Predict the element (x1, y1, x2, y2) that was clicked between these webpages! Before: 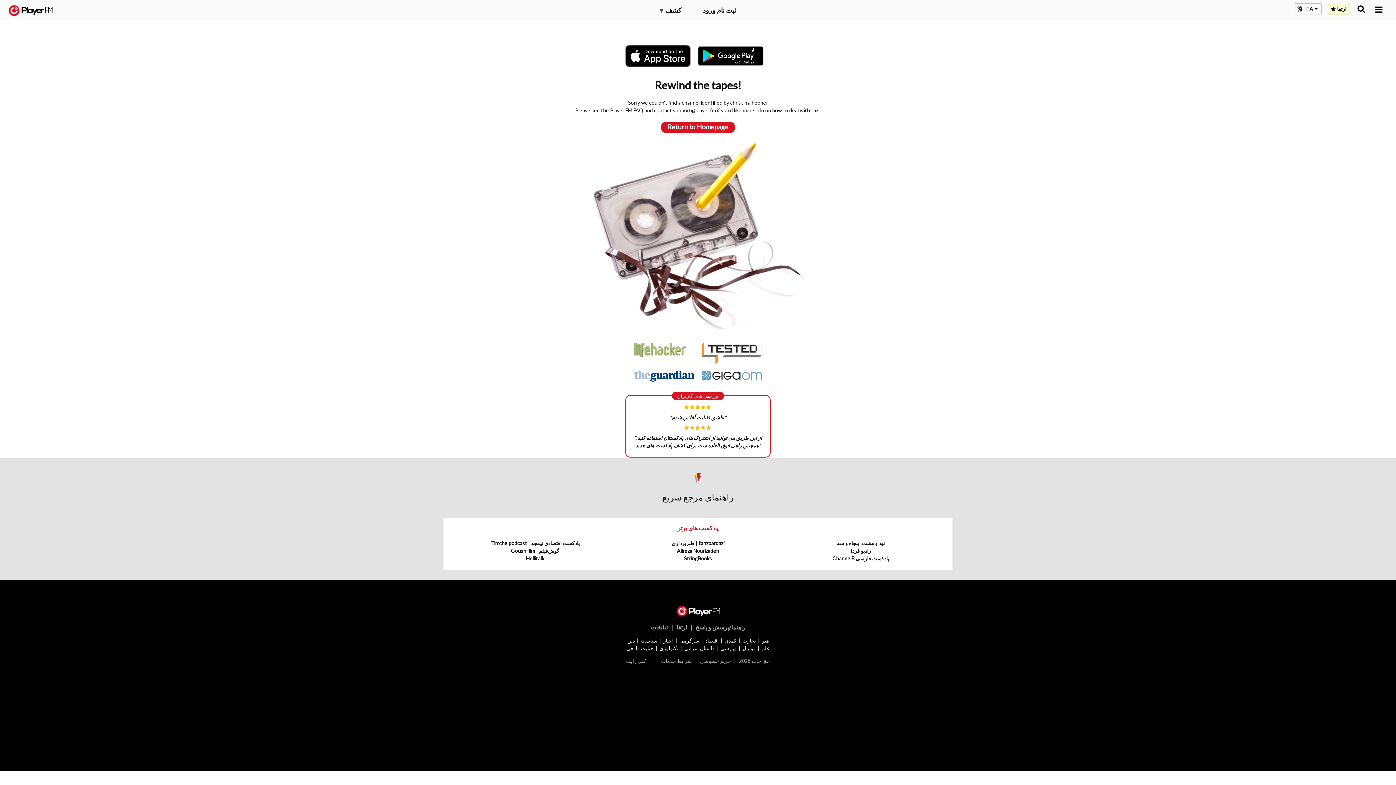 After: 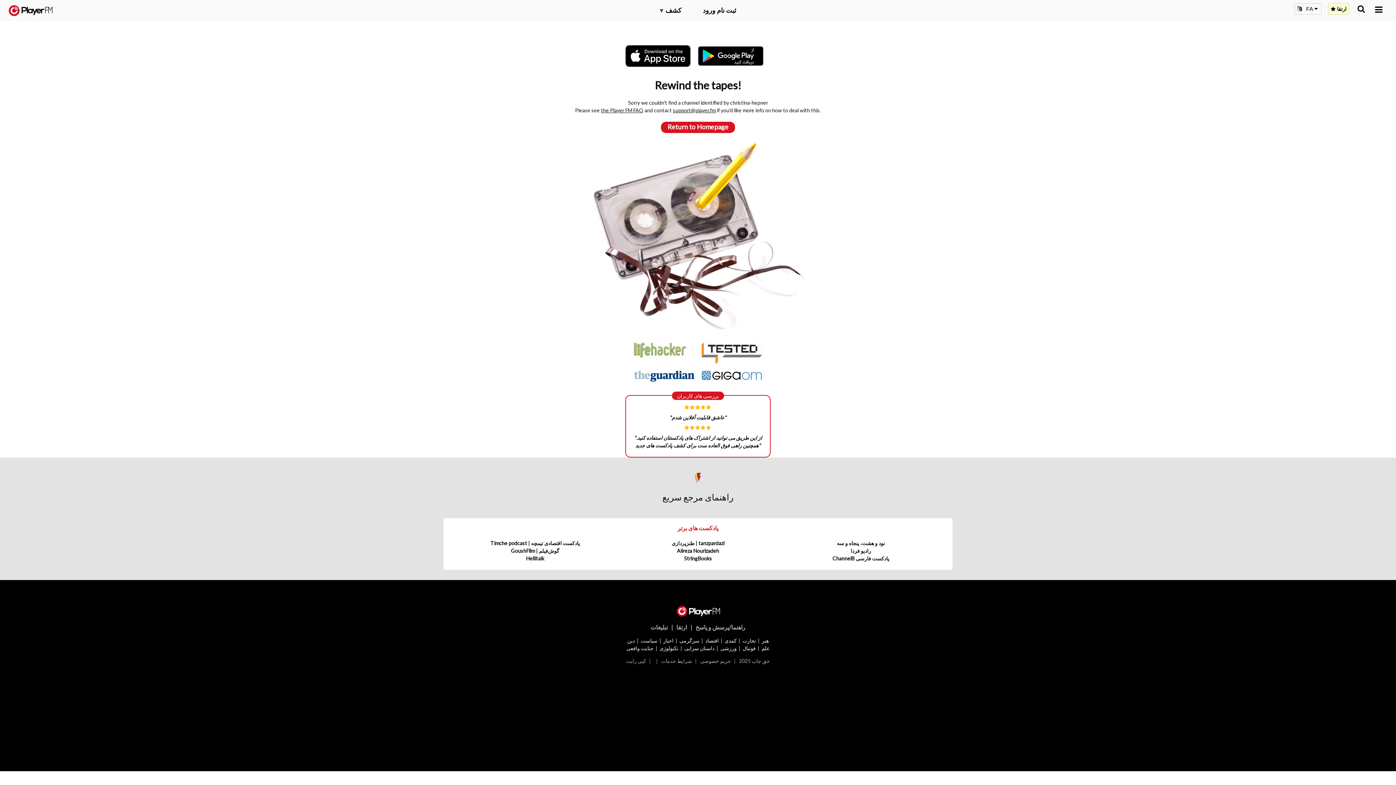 Action: bbox: (698, 43, 770, 68)